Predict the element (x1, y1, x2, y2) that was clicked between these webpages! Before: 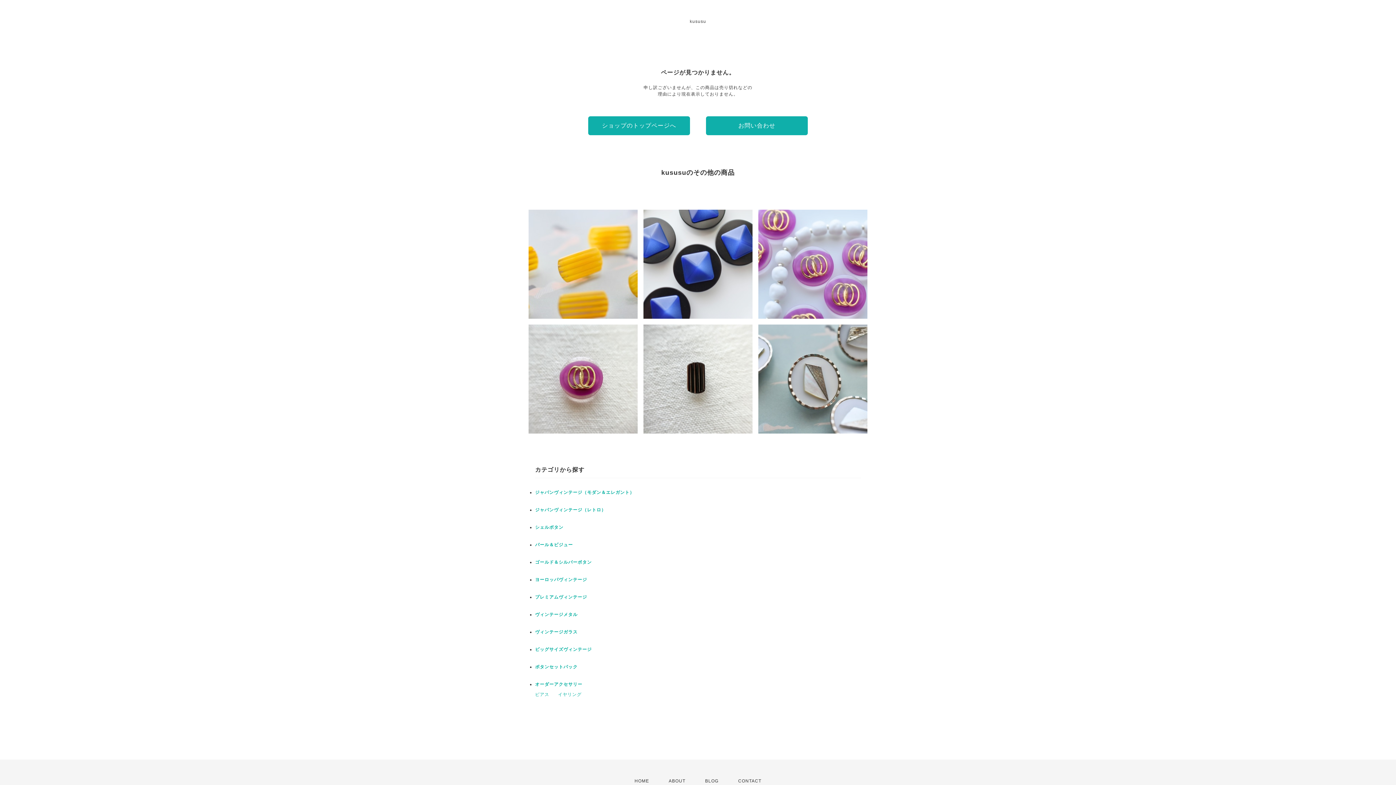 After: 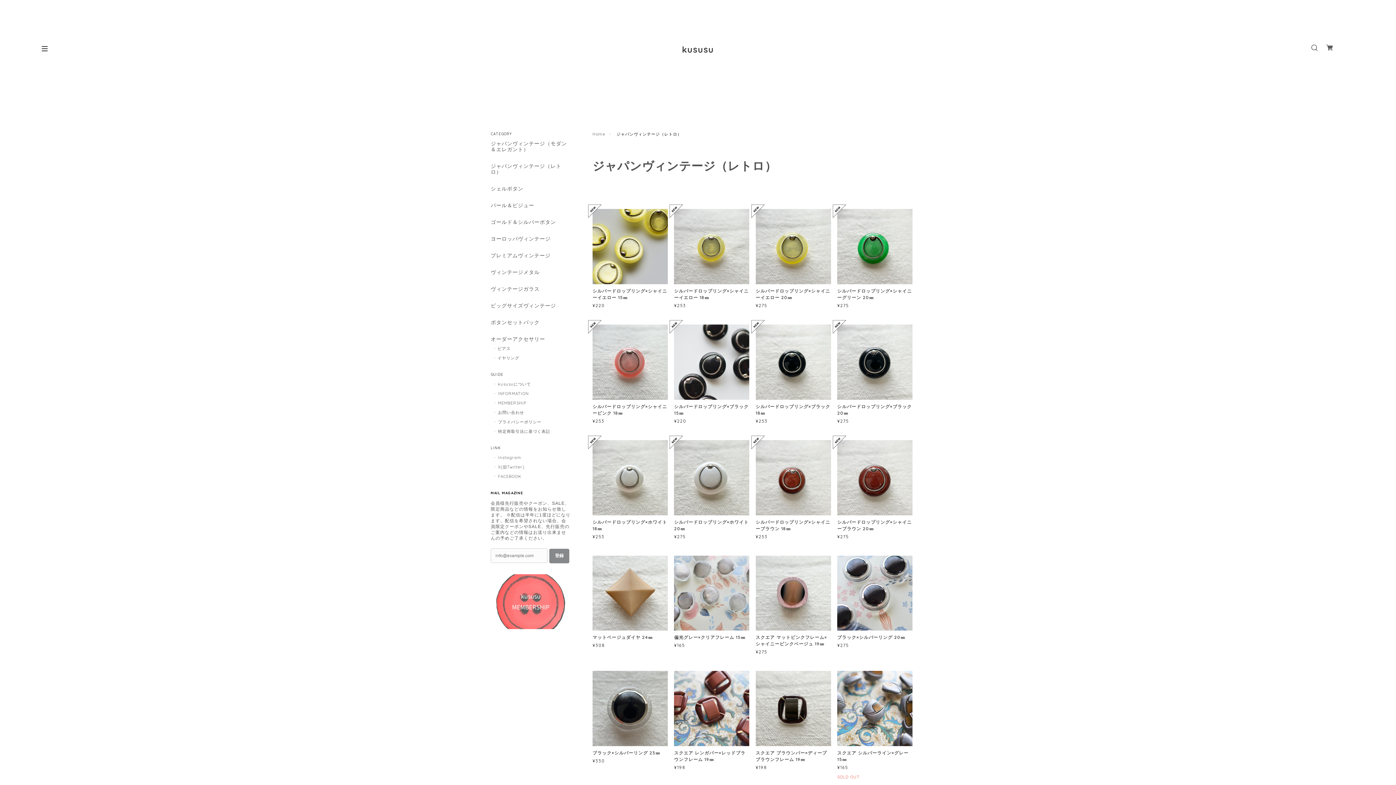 Action: label: ジャパンヴィンテージ（レトロ） bbox: (535, 507, 606, 512)